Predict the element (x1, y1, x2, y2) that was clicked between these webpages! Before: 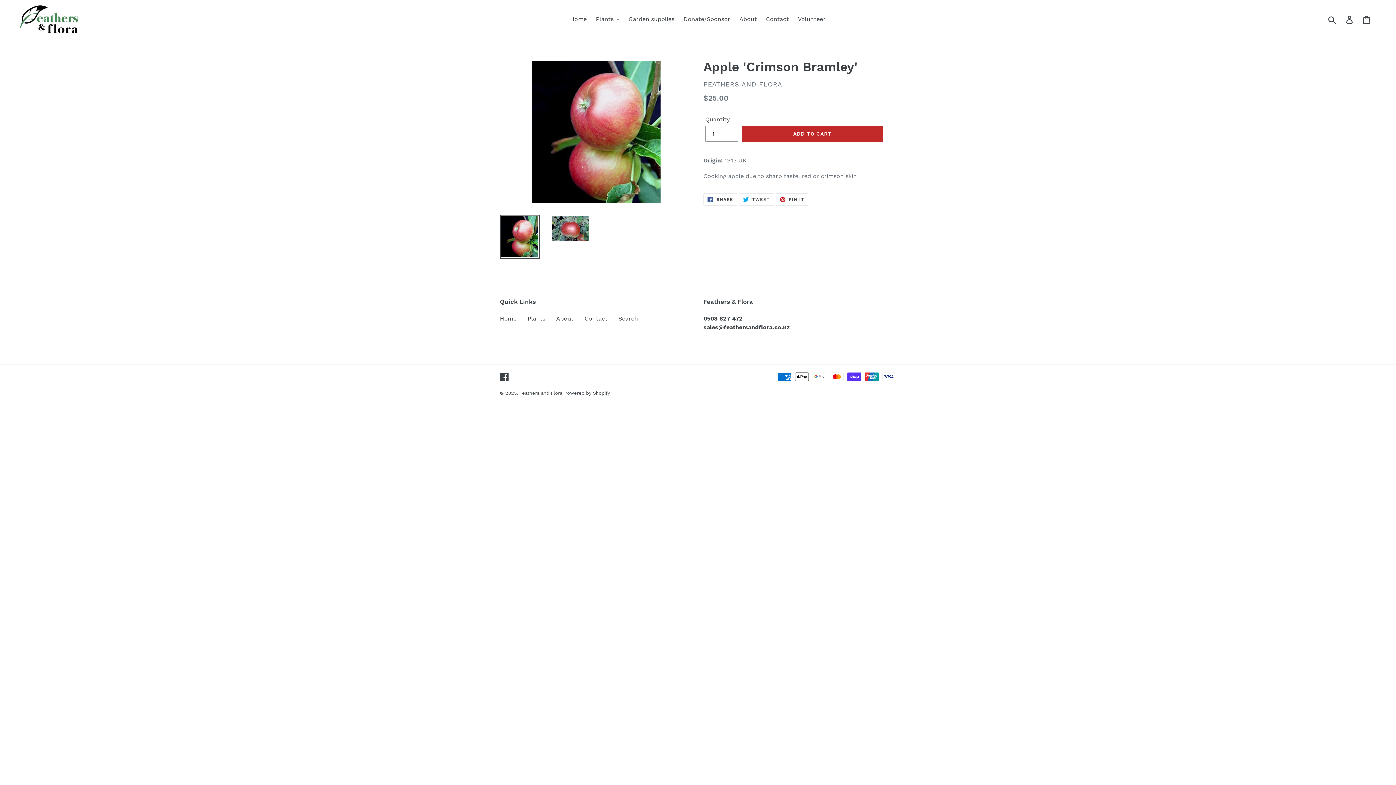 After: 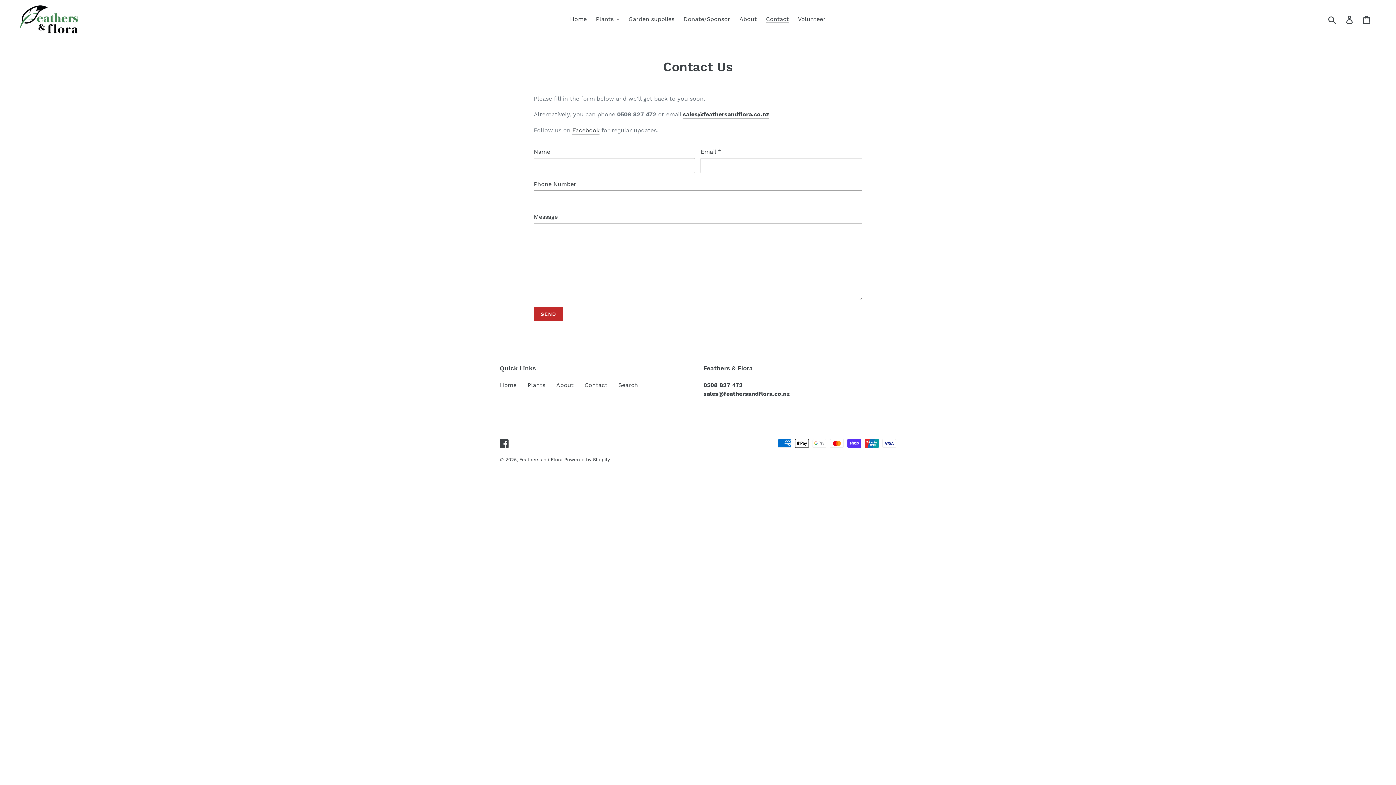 Action: bbox: (762, 13, 792, 24) label: Contact